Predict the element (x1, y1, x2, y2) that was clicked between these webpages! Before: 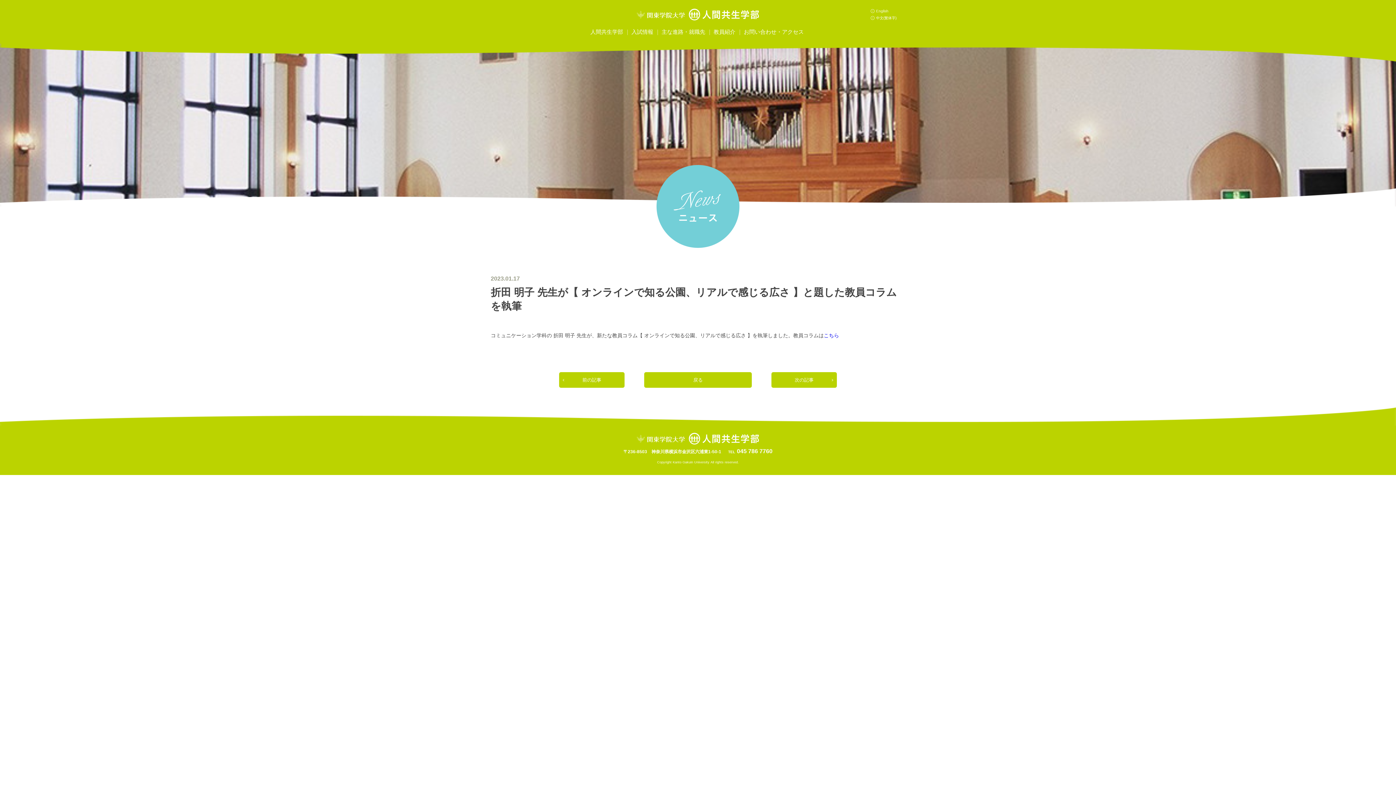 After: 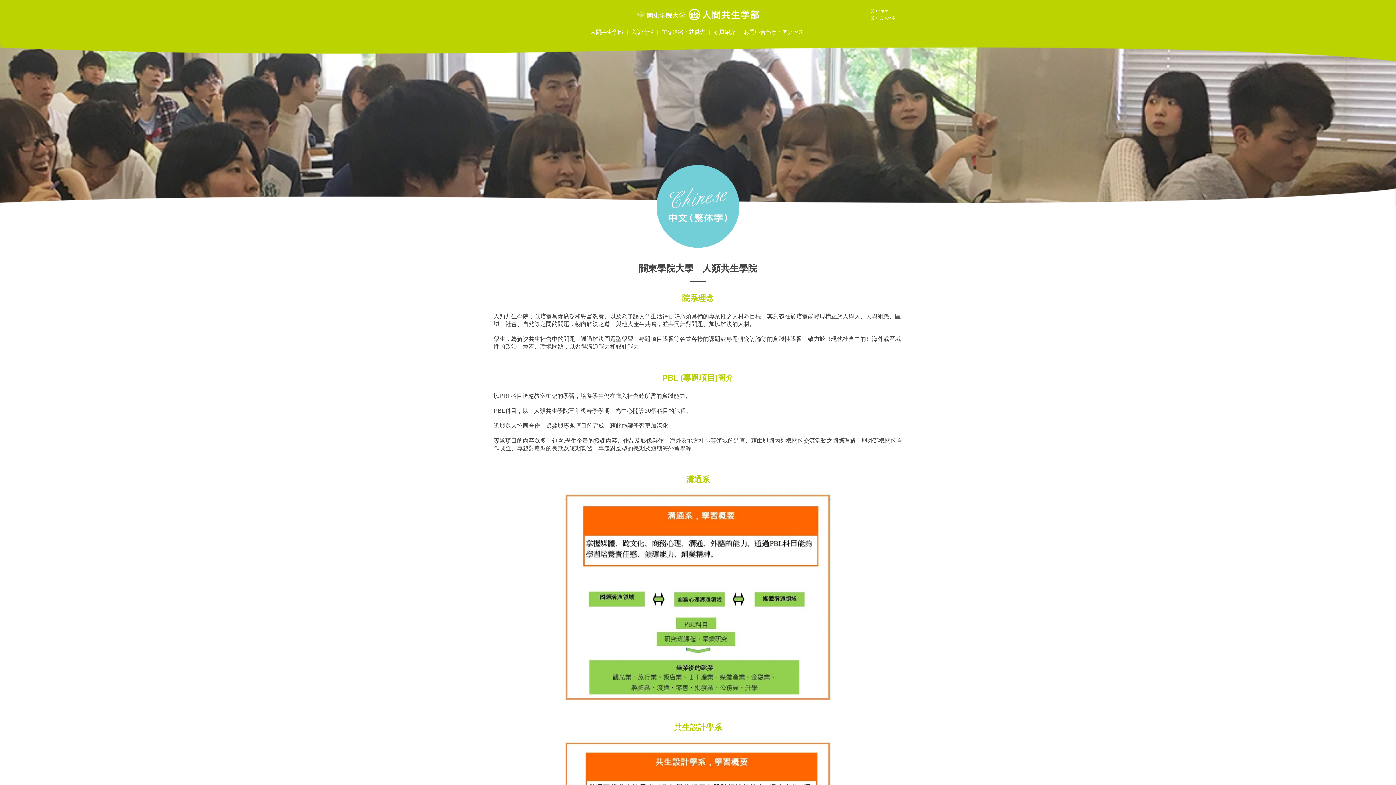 Action: label: 中文(繁体字) bbox: (870, 16, 896, 20)